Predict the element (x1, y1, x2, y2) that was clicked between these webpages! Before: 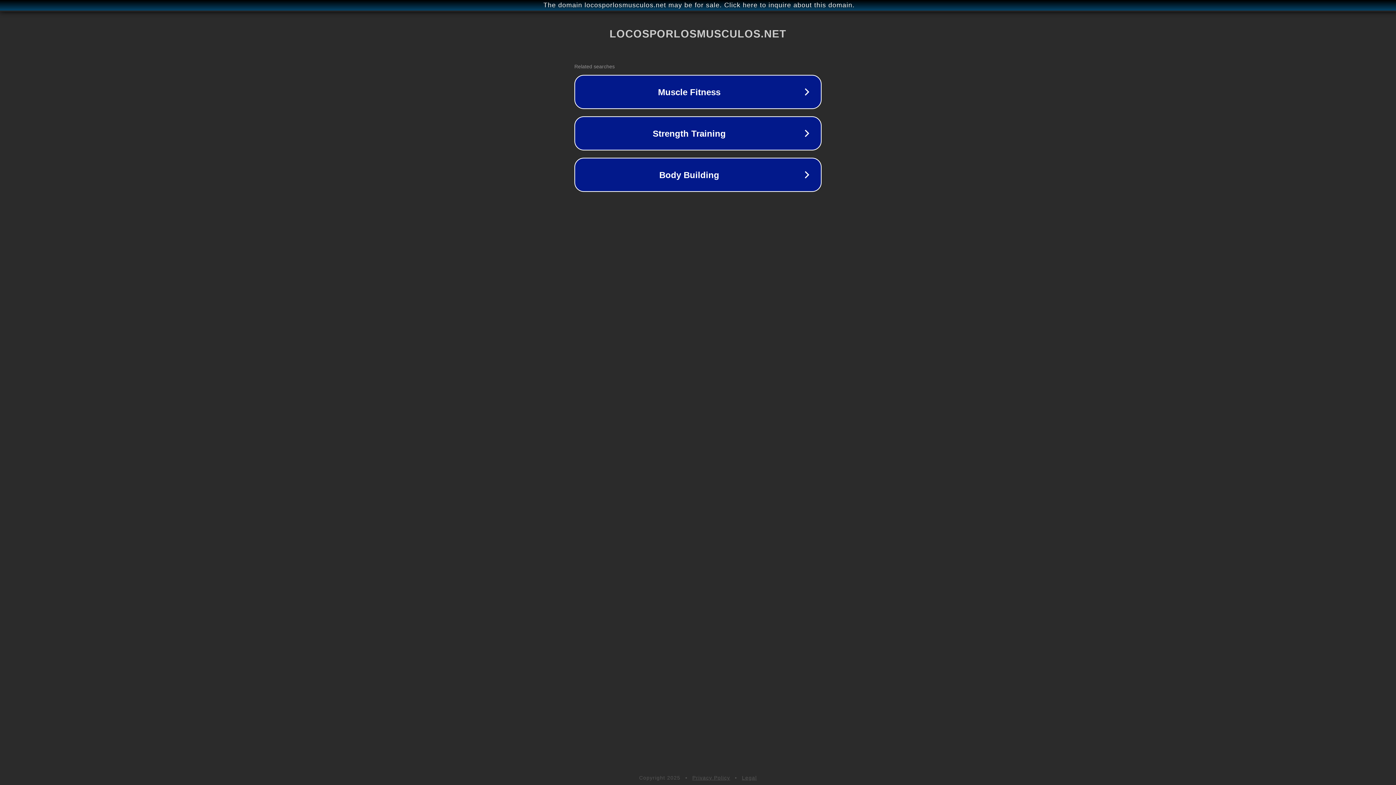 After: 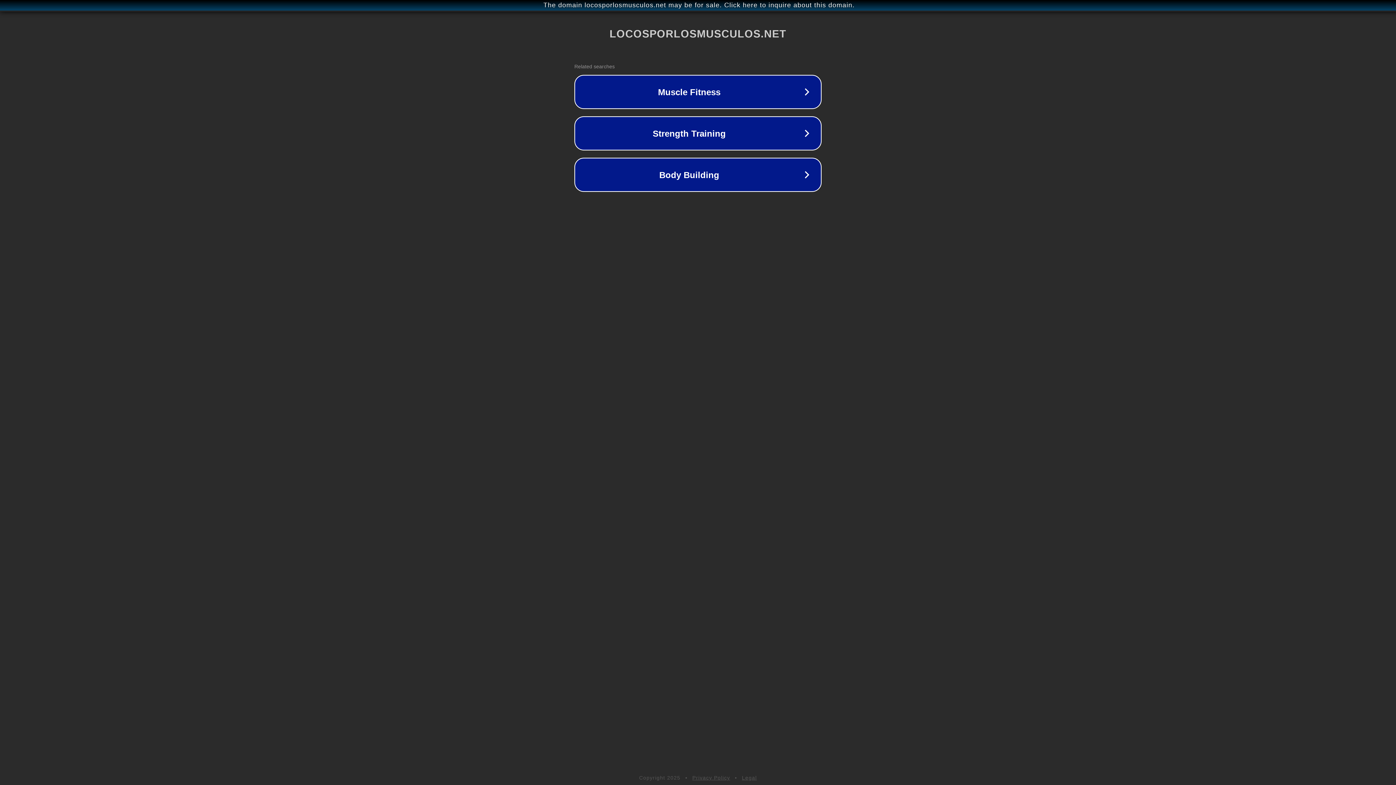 Action: label: Privacy Policy bbox: (692, 775, 730, 781)